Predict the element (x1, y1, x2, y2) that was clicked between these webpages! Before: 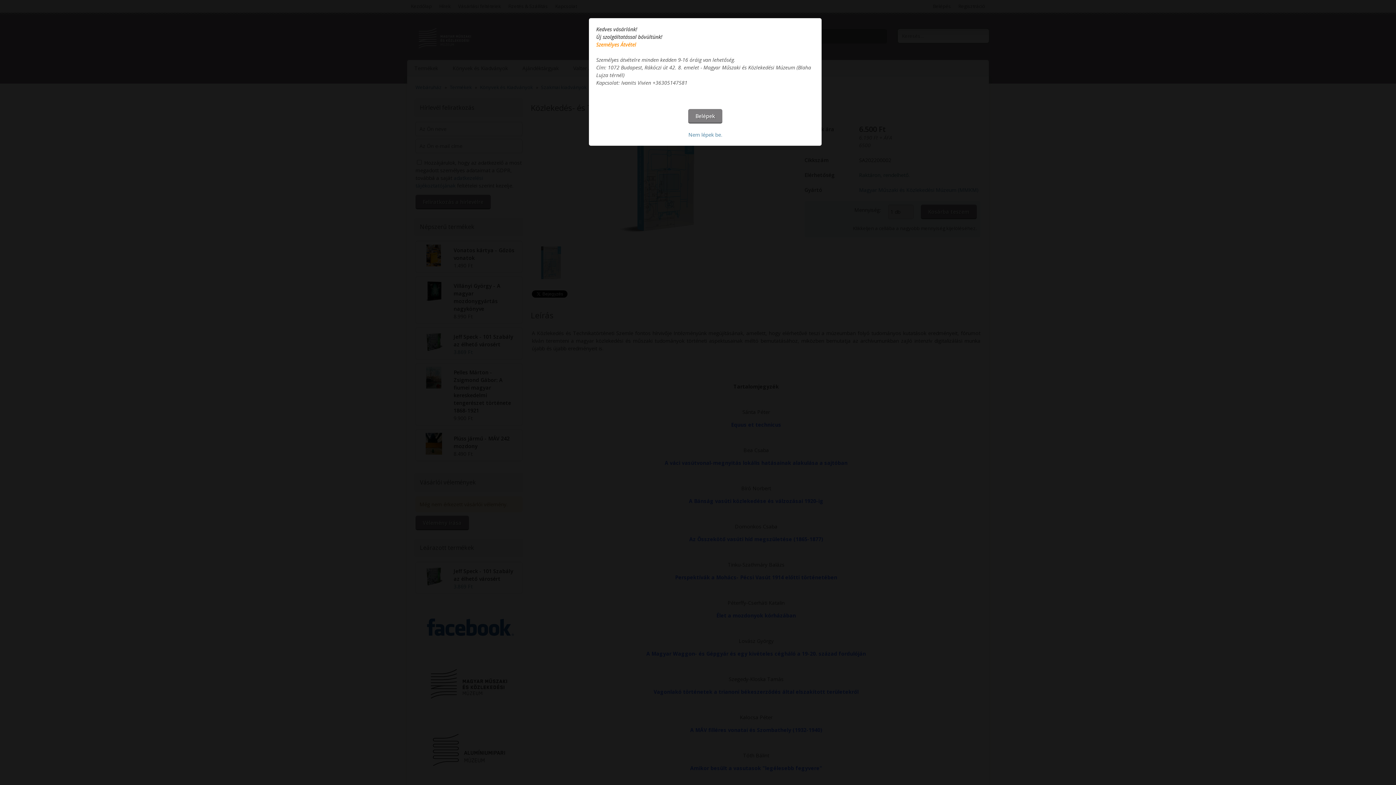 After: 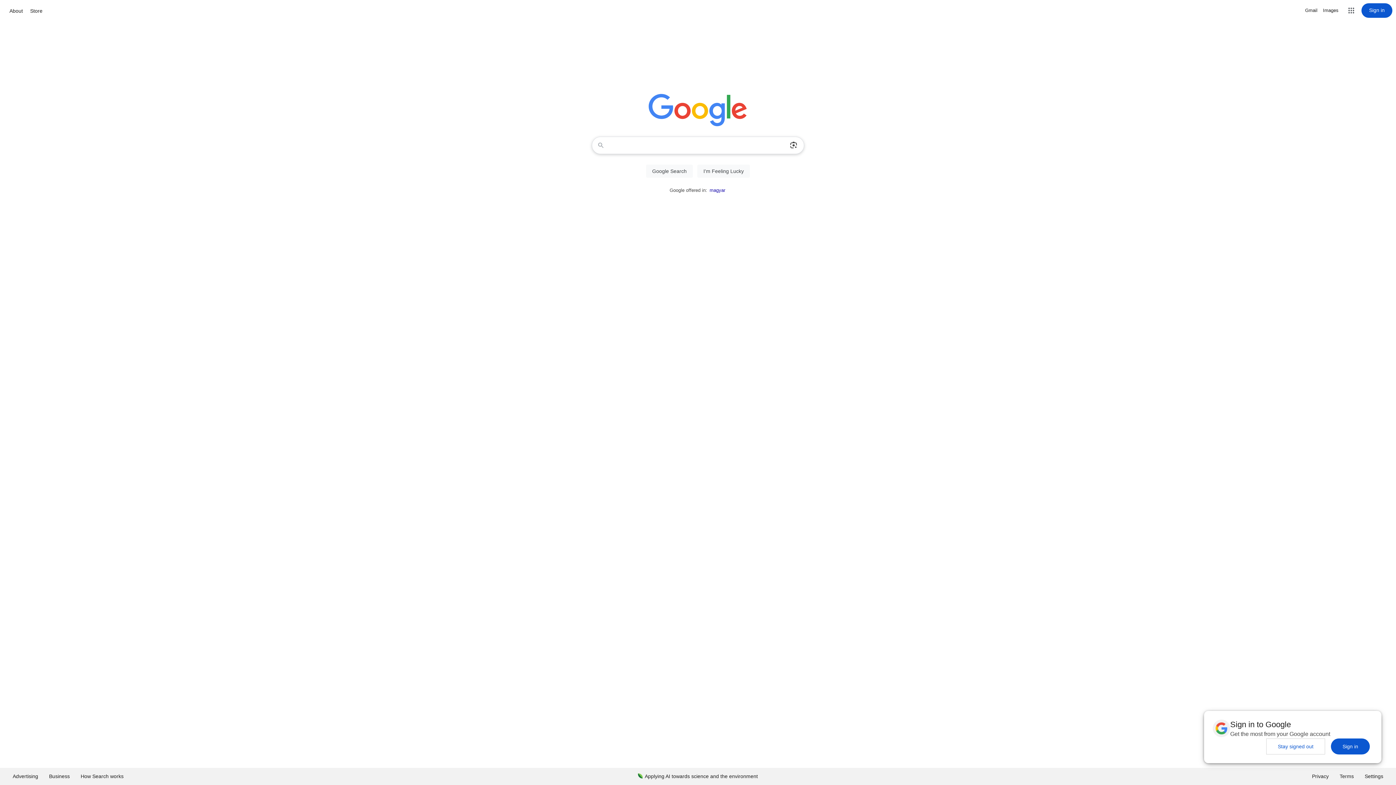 Action: bbox: (669, 130, 741, 138) label: Nem lépek be.